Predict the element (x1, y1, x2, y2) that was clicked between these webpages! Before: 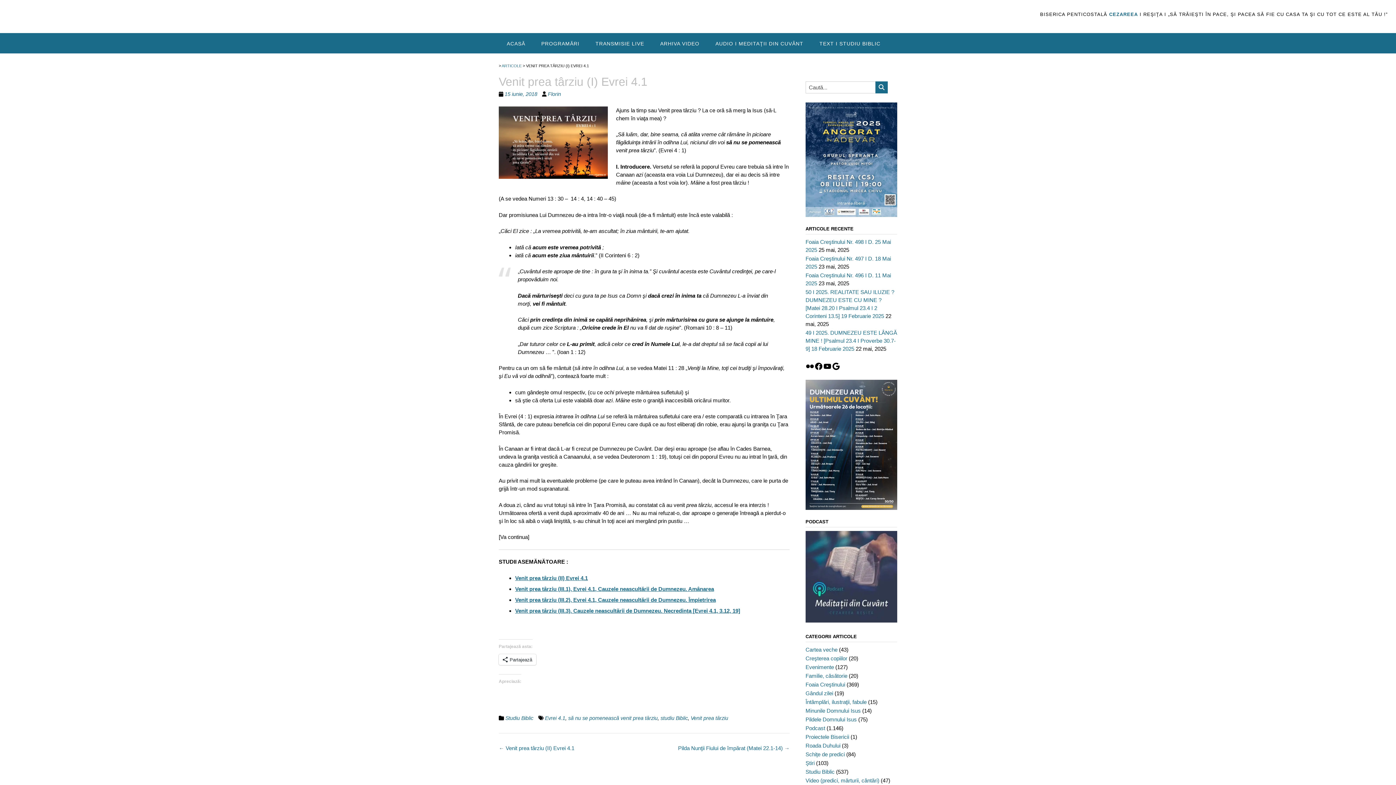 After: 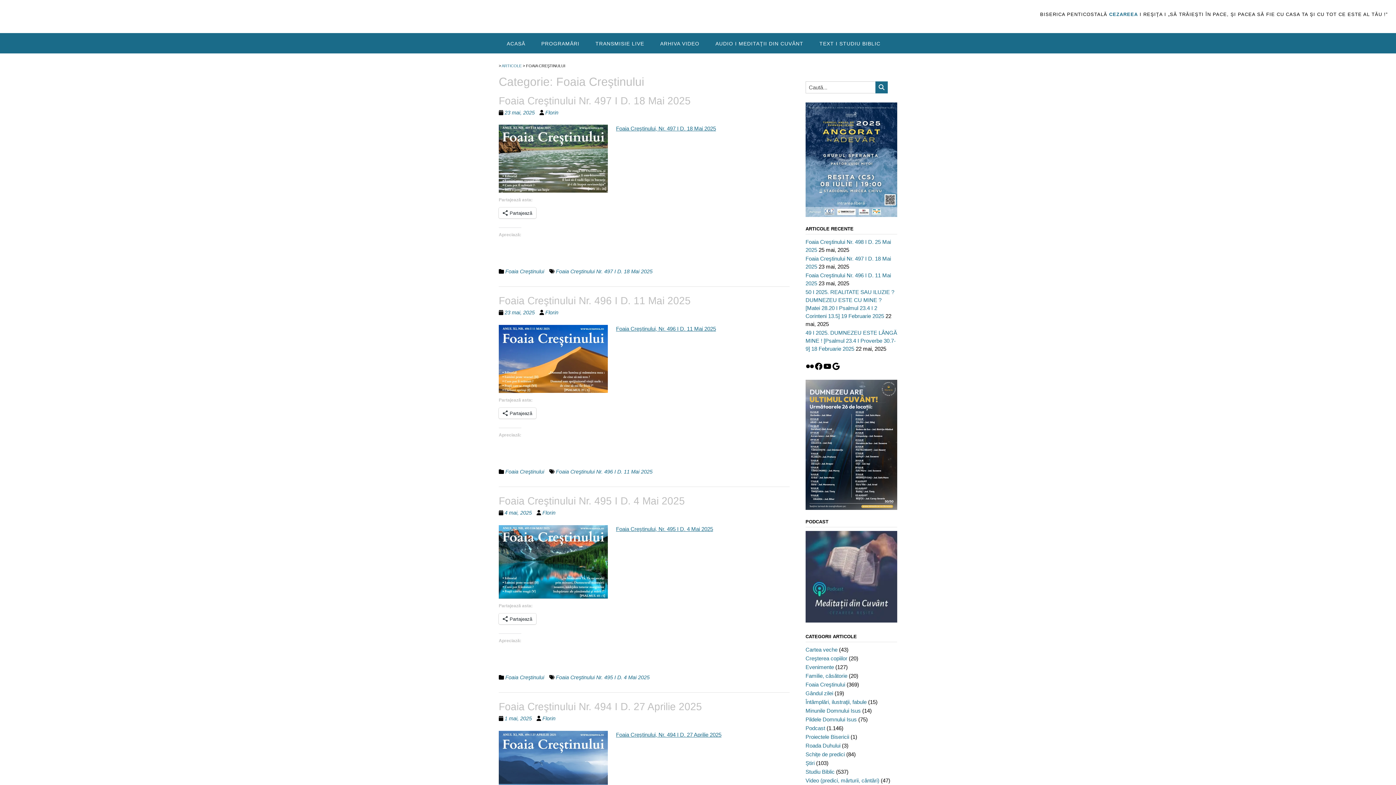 Action: bbox: (805, 681, 845, 687) label: Foaia Creştinului